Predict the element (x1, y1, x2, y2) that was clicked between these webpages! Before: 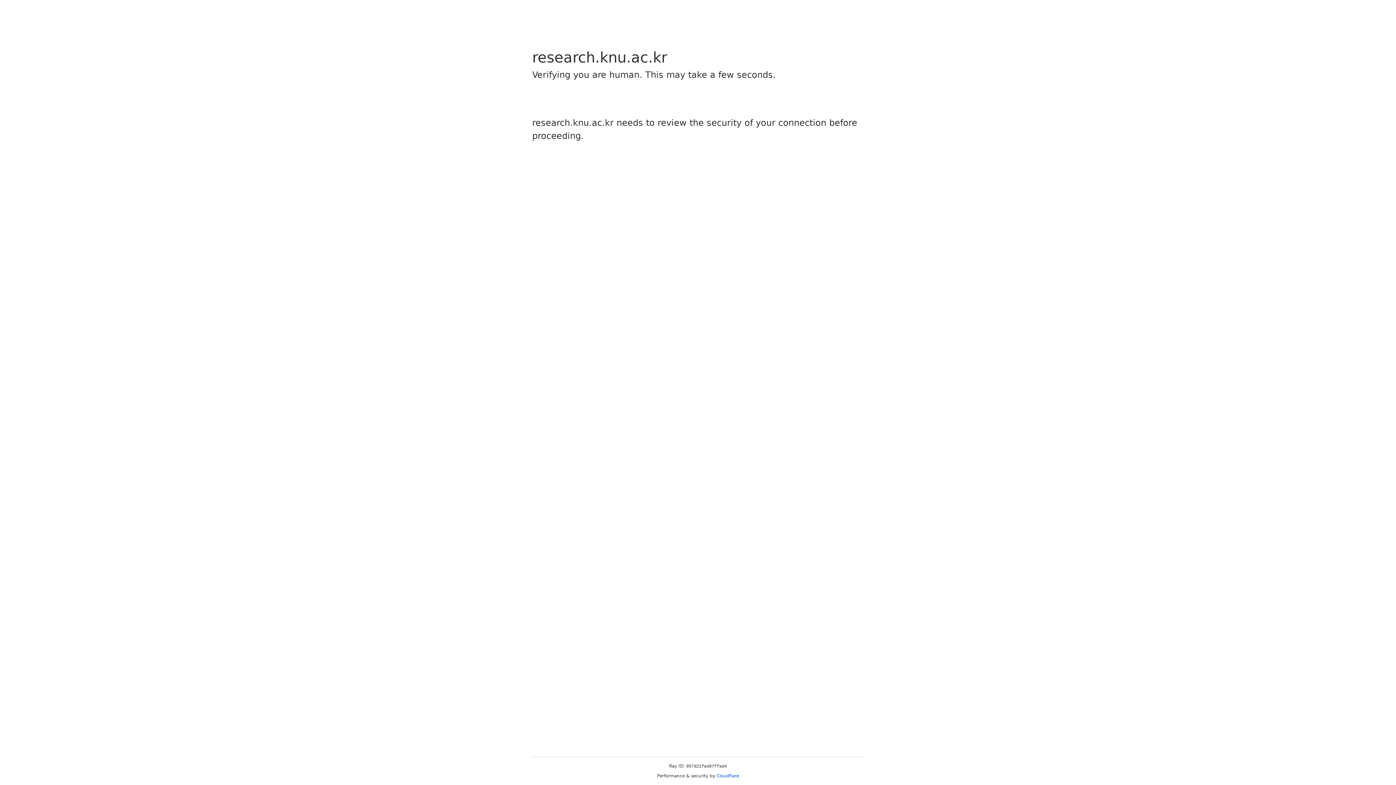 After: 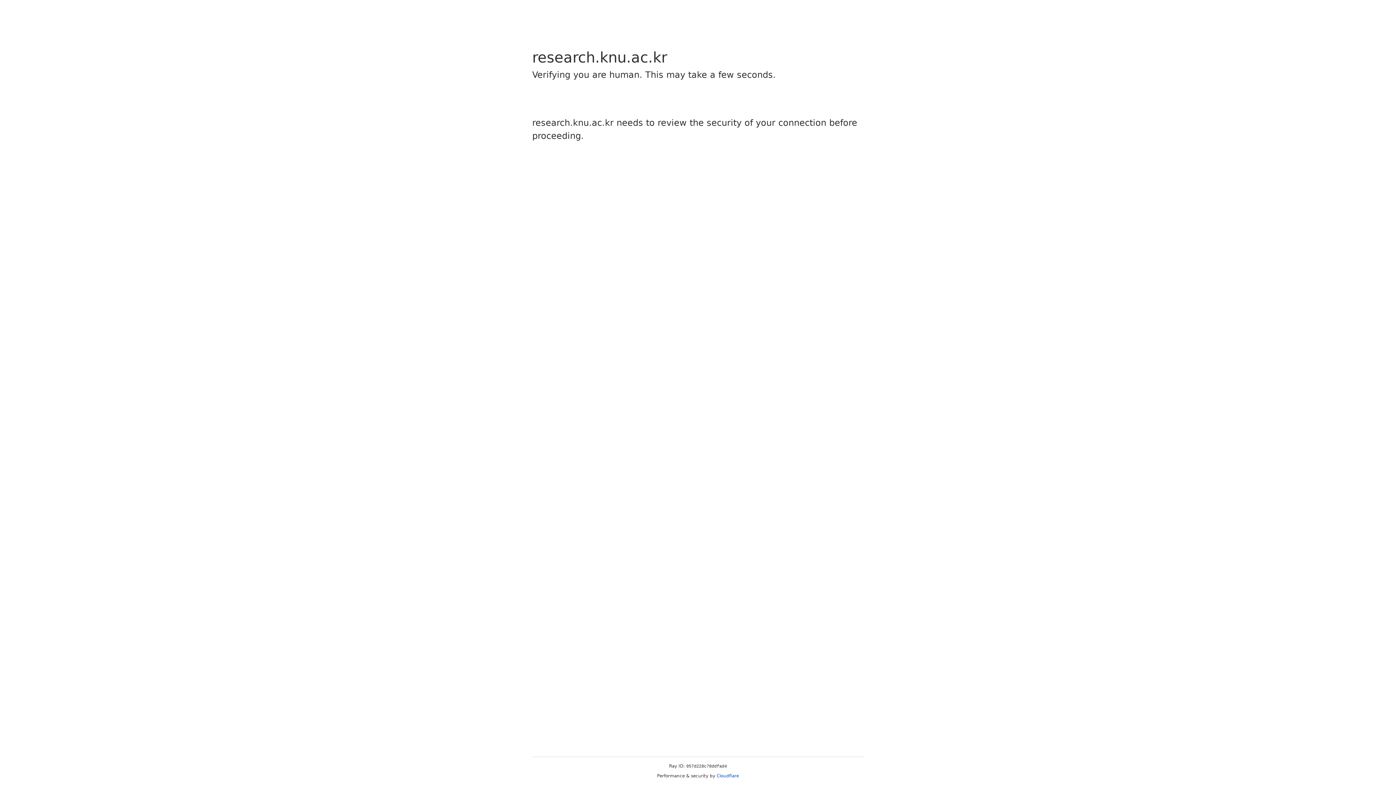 Action: bbox: (716, 773, 739, 778) label: Cloudflare